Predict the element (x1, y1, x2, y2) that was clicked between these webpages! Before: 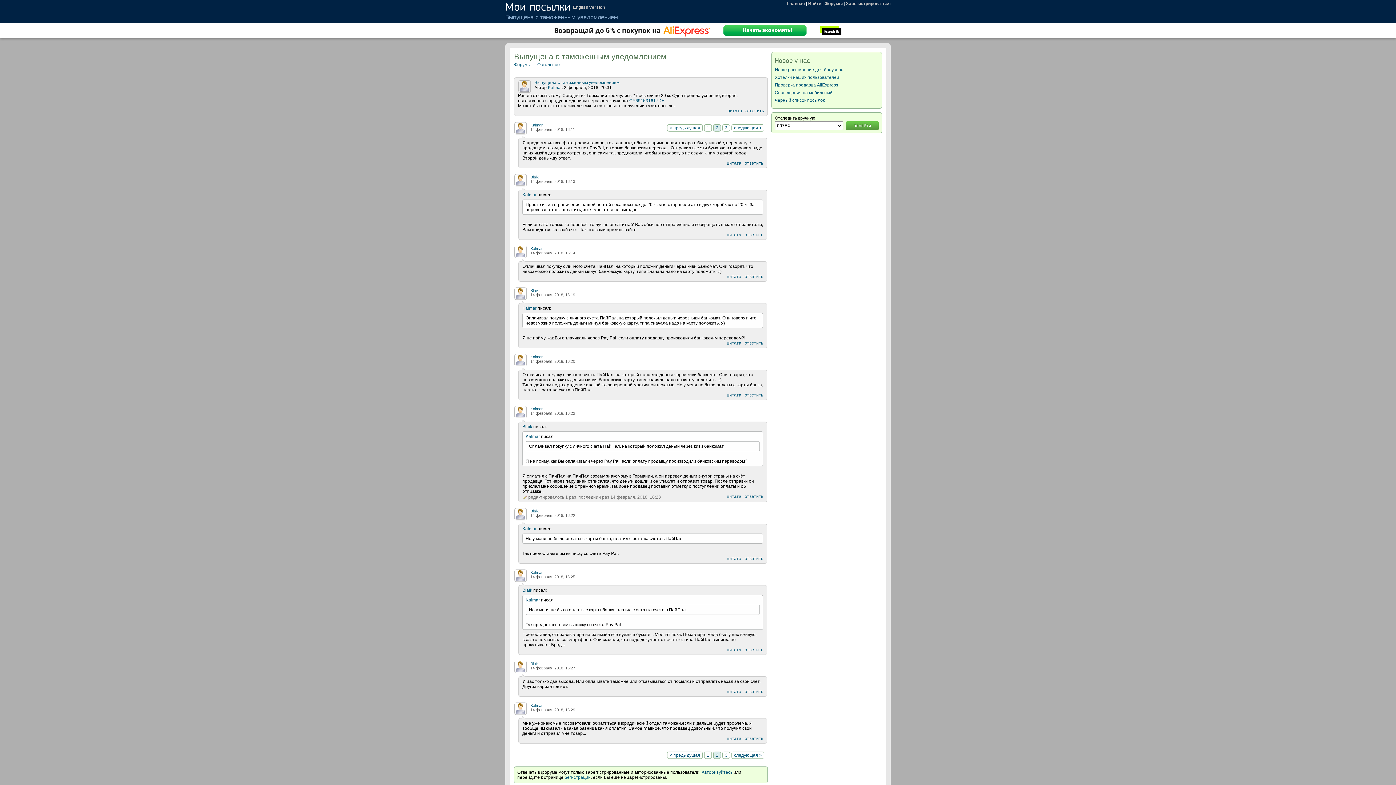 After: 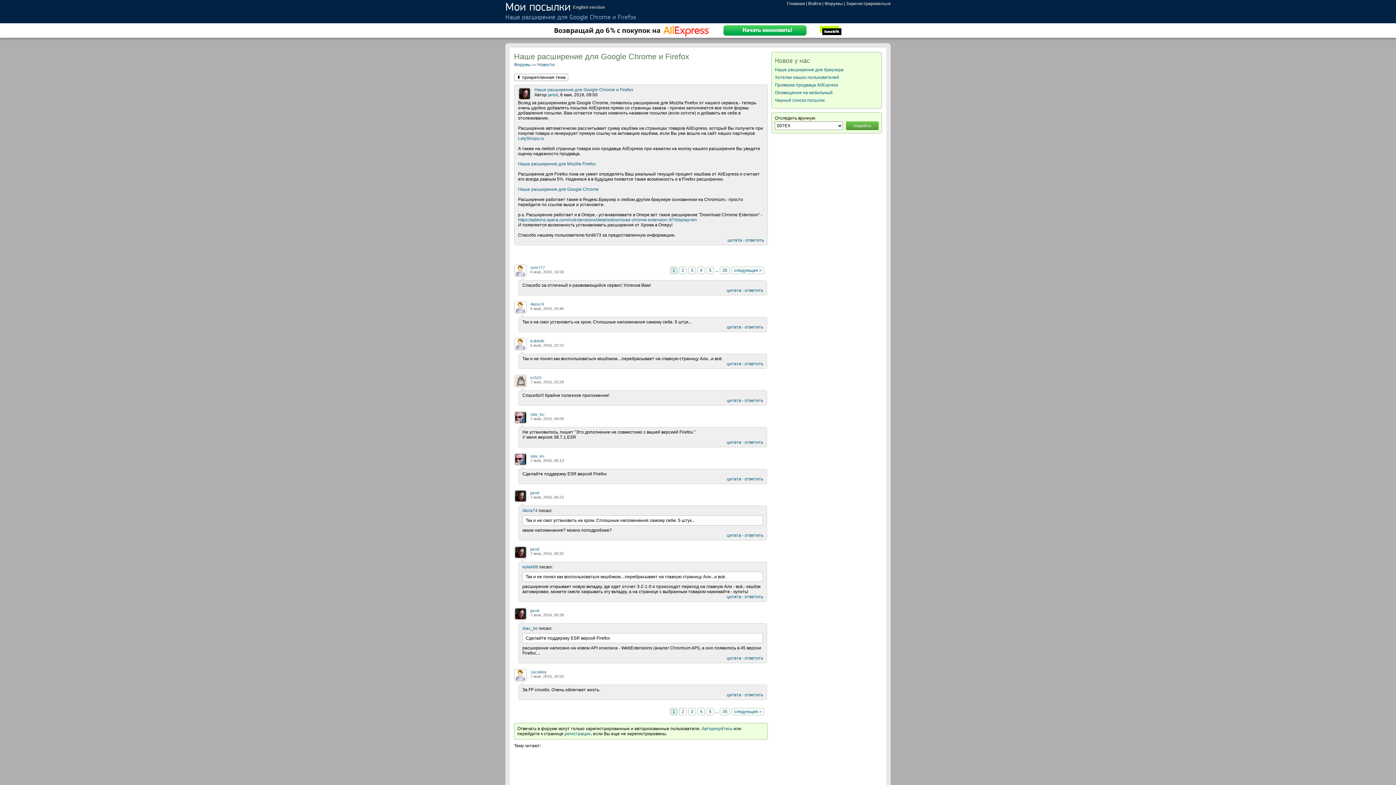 Action: bbox: (775, 67, 843, 72) label: Наше расширение для браузера